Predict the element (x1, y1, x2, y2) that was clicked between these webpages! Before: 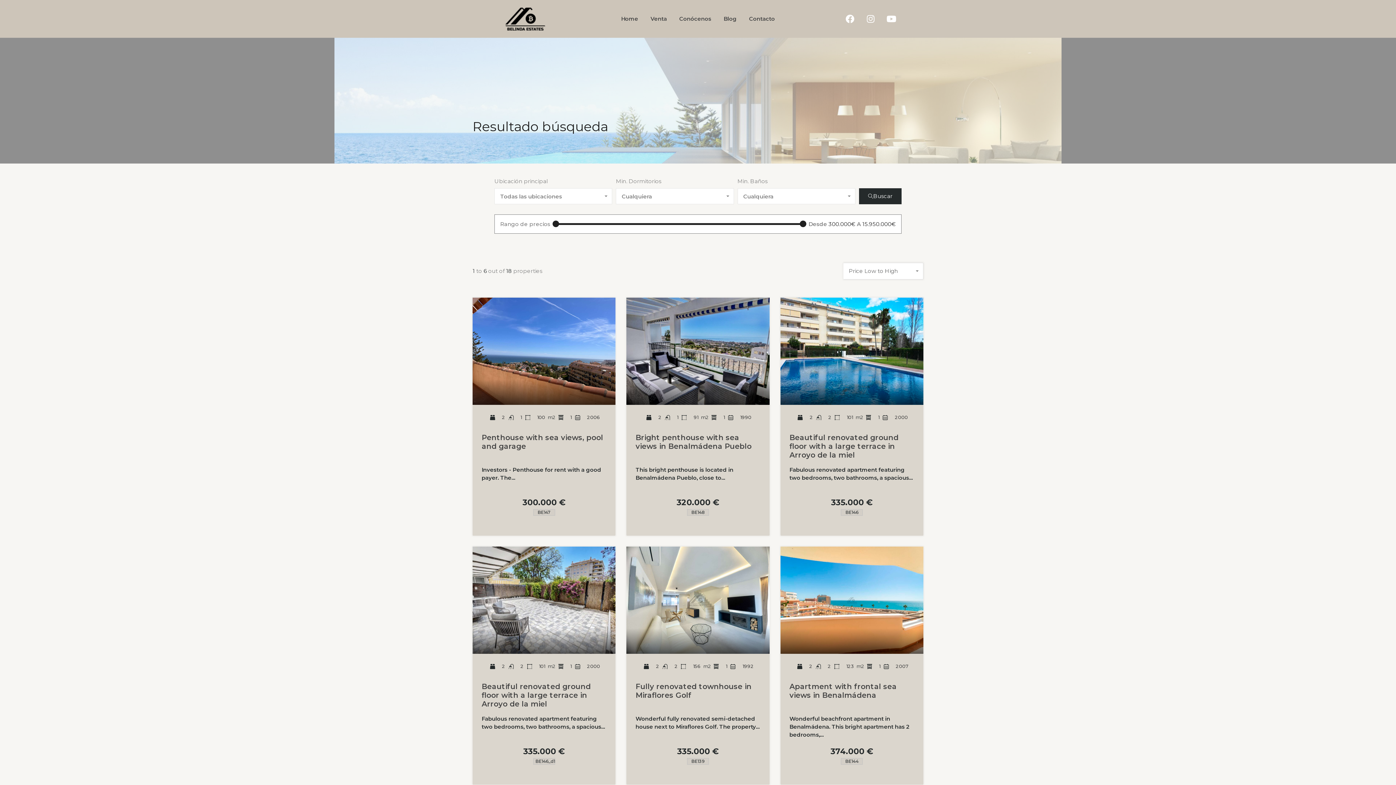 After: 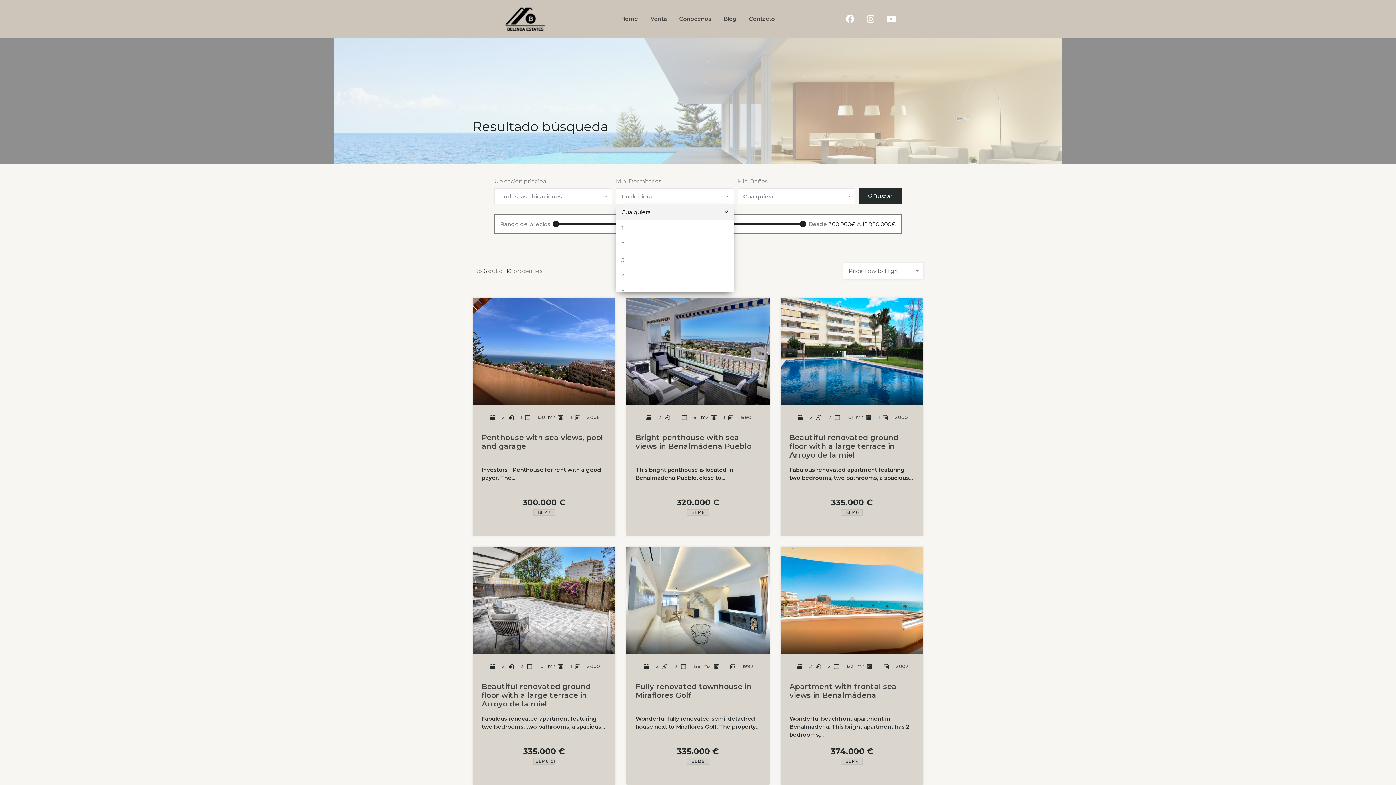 Action: bbox: (616, 188, 734, 204) label: Cualquiera